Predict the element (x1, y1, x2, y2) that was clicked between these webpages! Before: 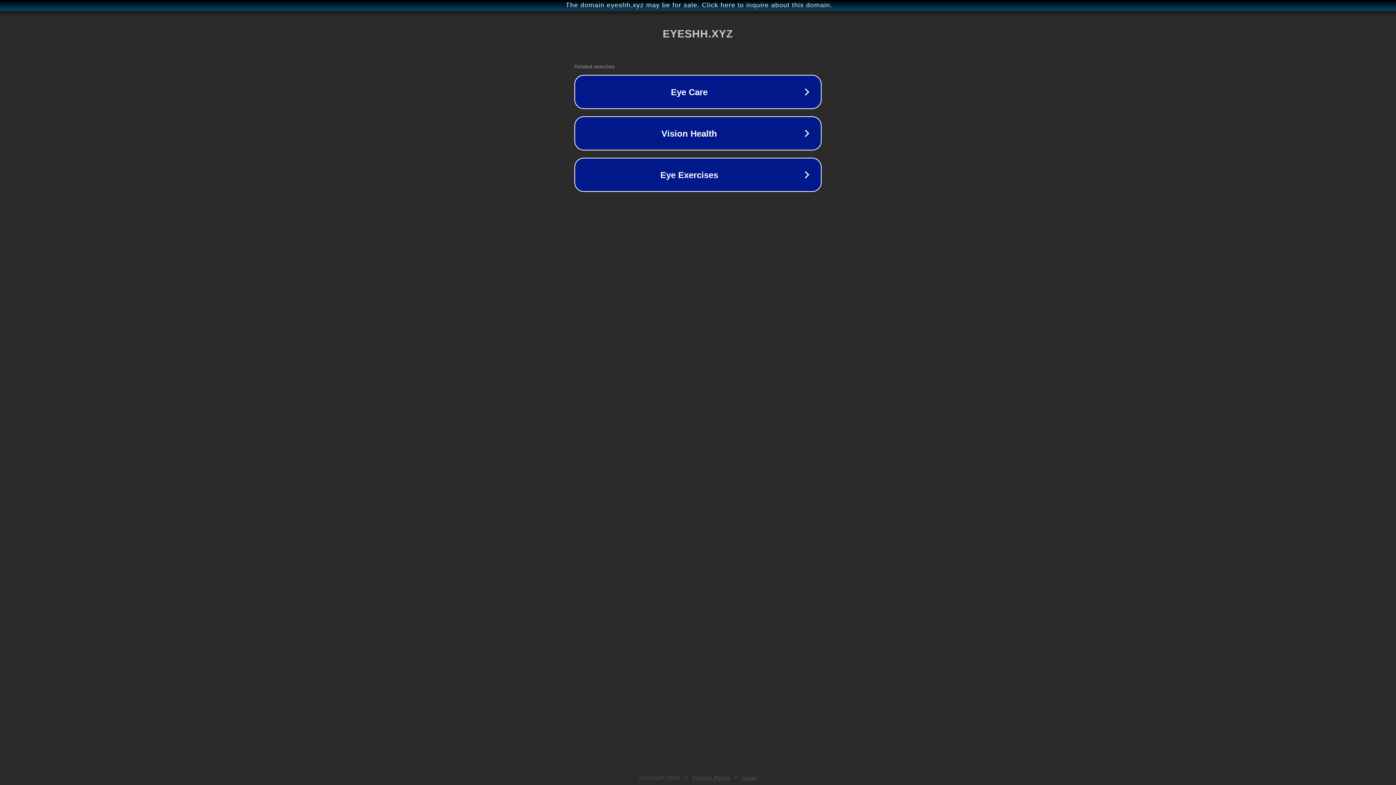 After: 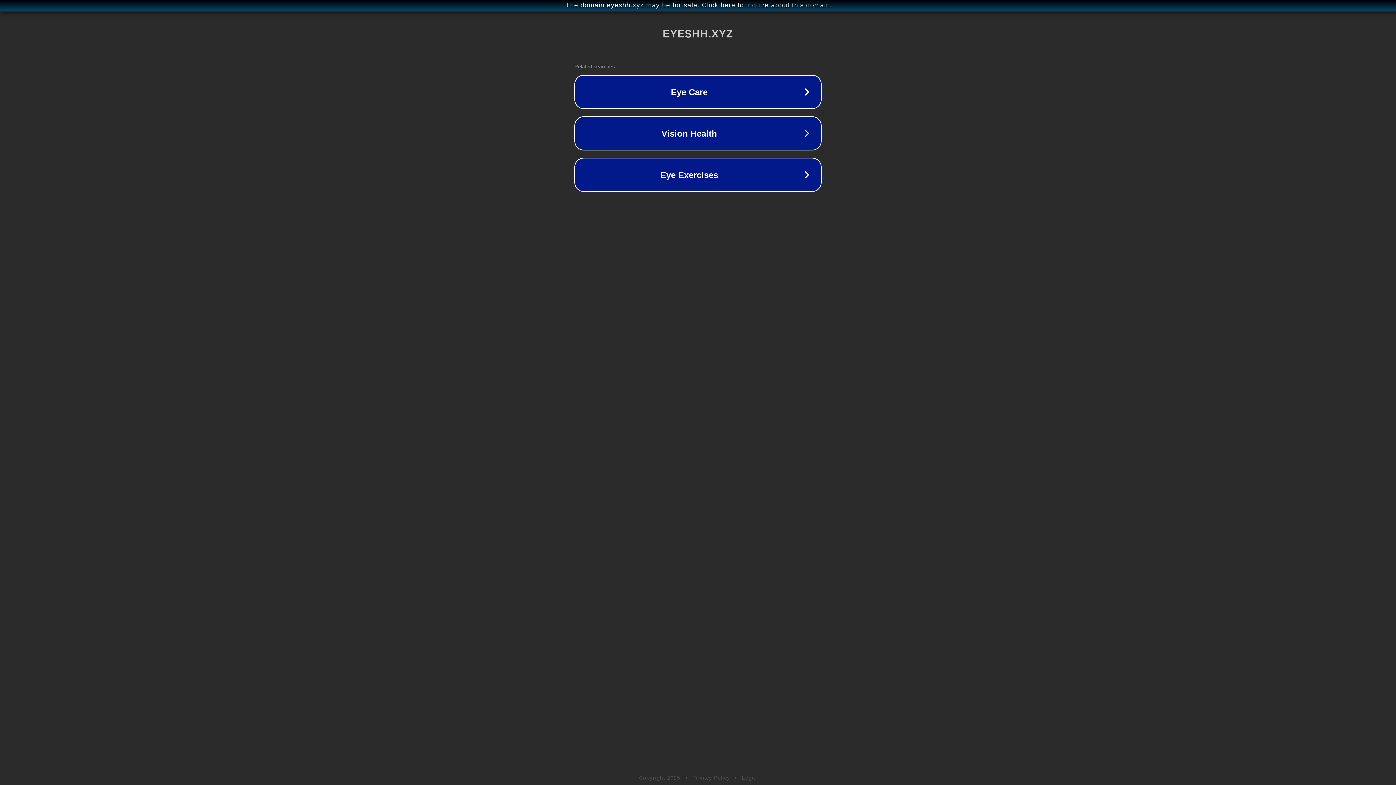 Action: label: Legal bbox: (742, 775, 757, 781)